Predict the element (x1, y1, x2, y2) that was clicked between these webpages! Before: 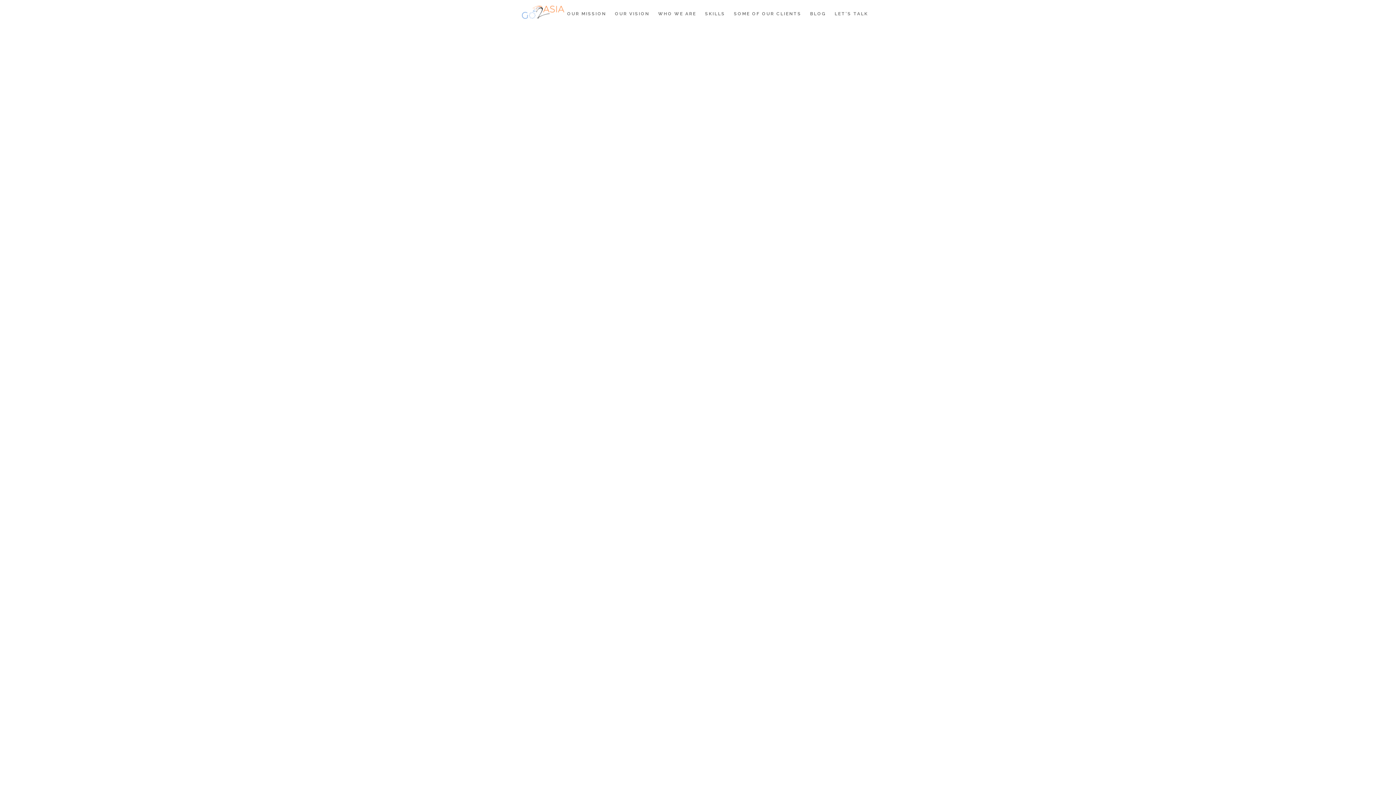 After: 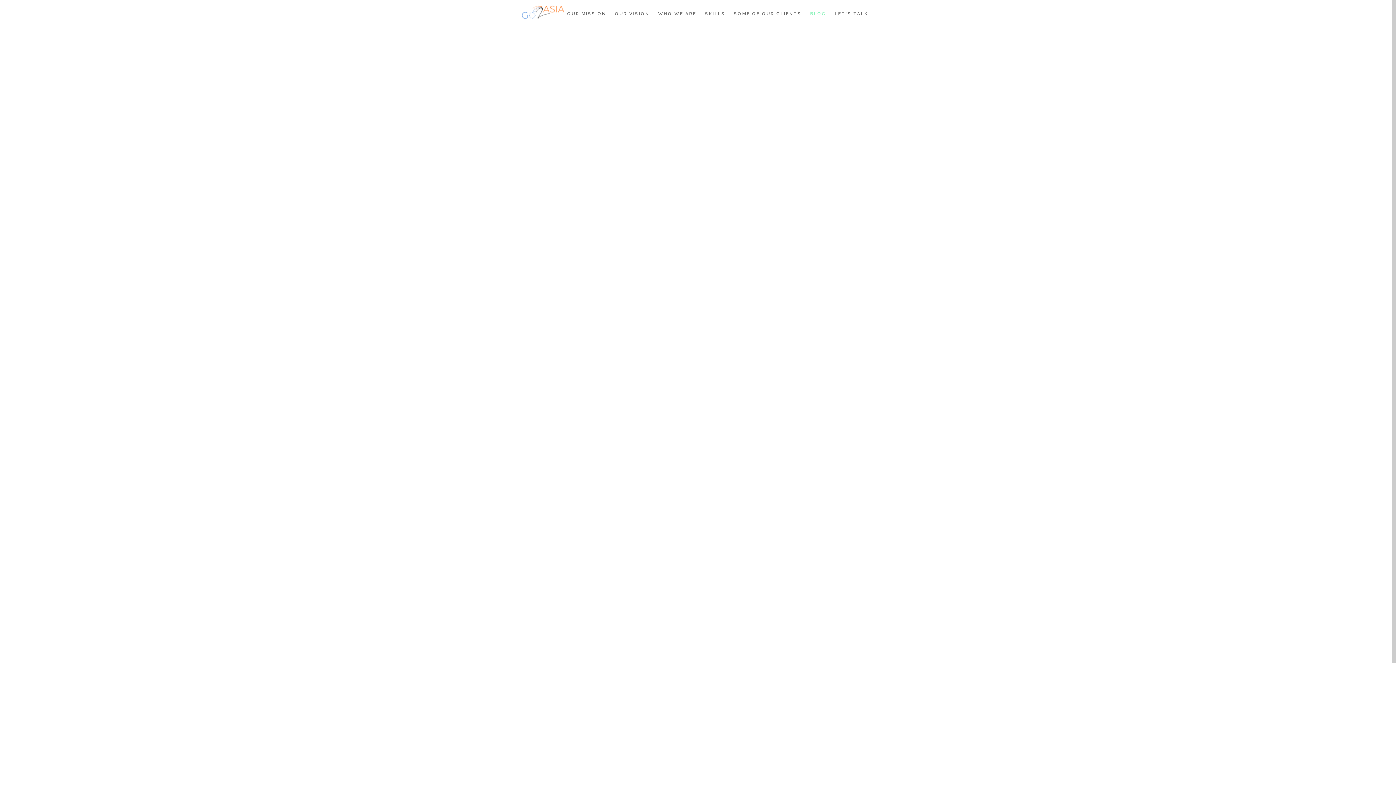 Action: label: BLOG bbox: (805, 7, 830, 20)